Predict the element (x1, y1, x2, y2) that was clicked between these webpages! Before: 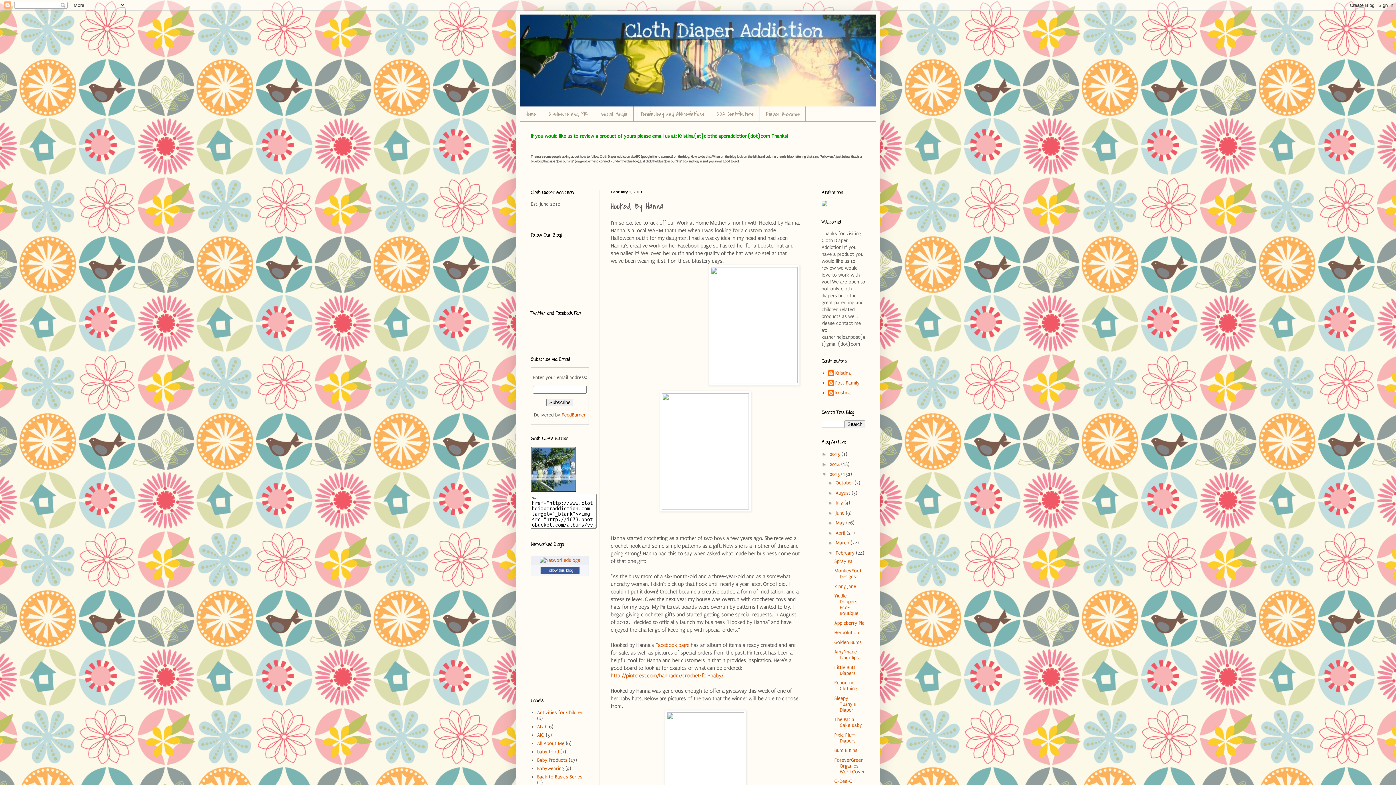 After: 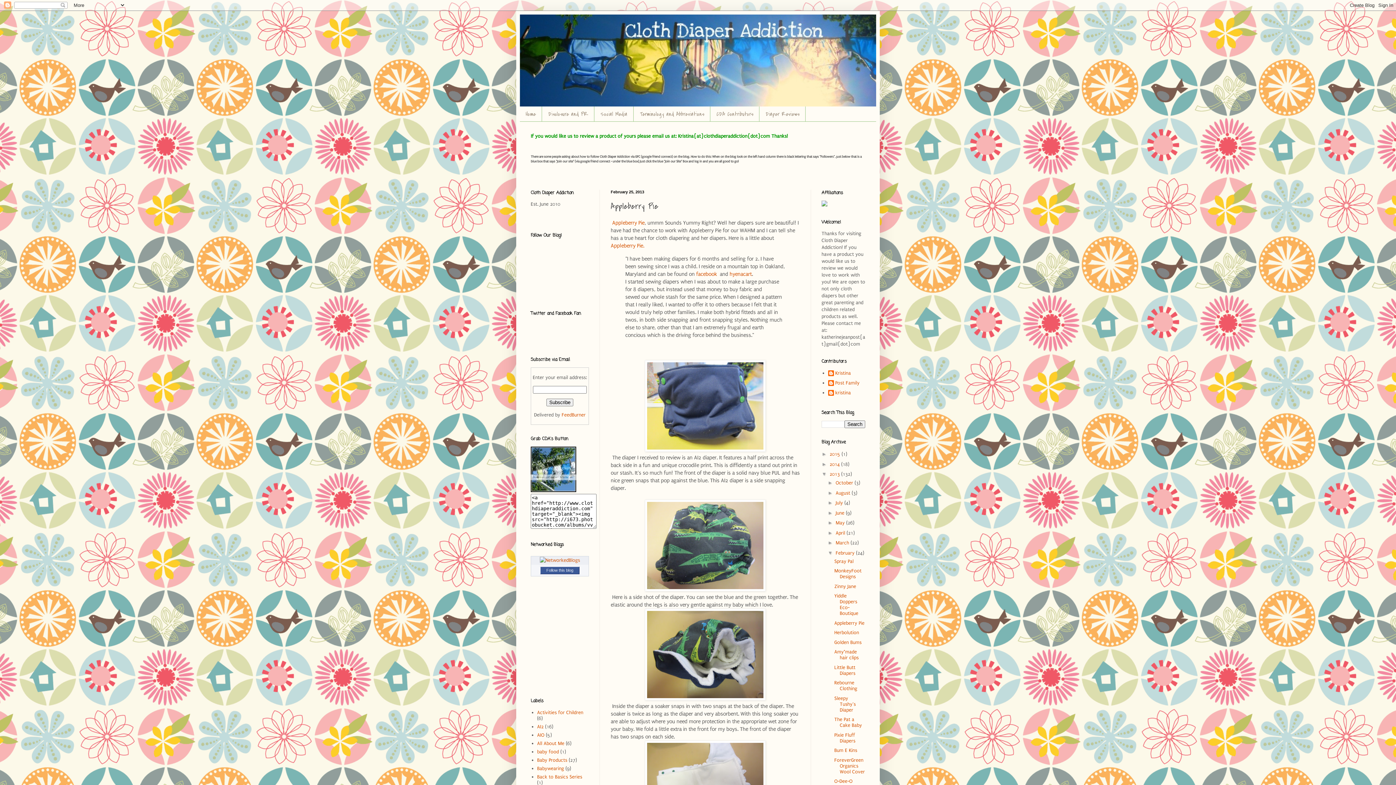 Action: label: Appleberry Pie bbox: (834, 620, 864, 626)